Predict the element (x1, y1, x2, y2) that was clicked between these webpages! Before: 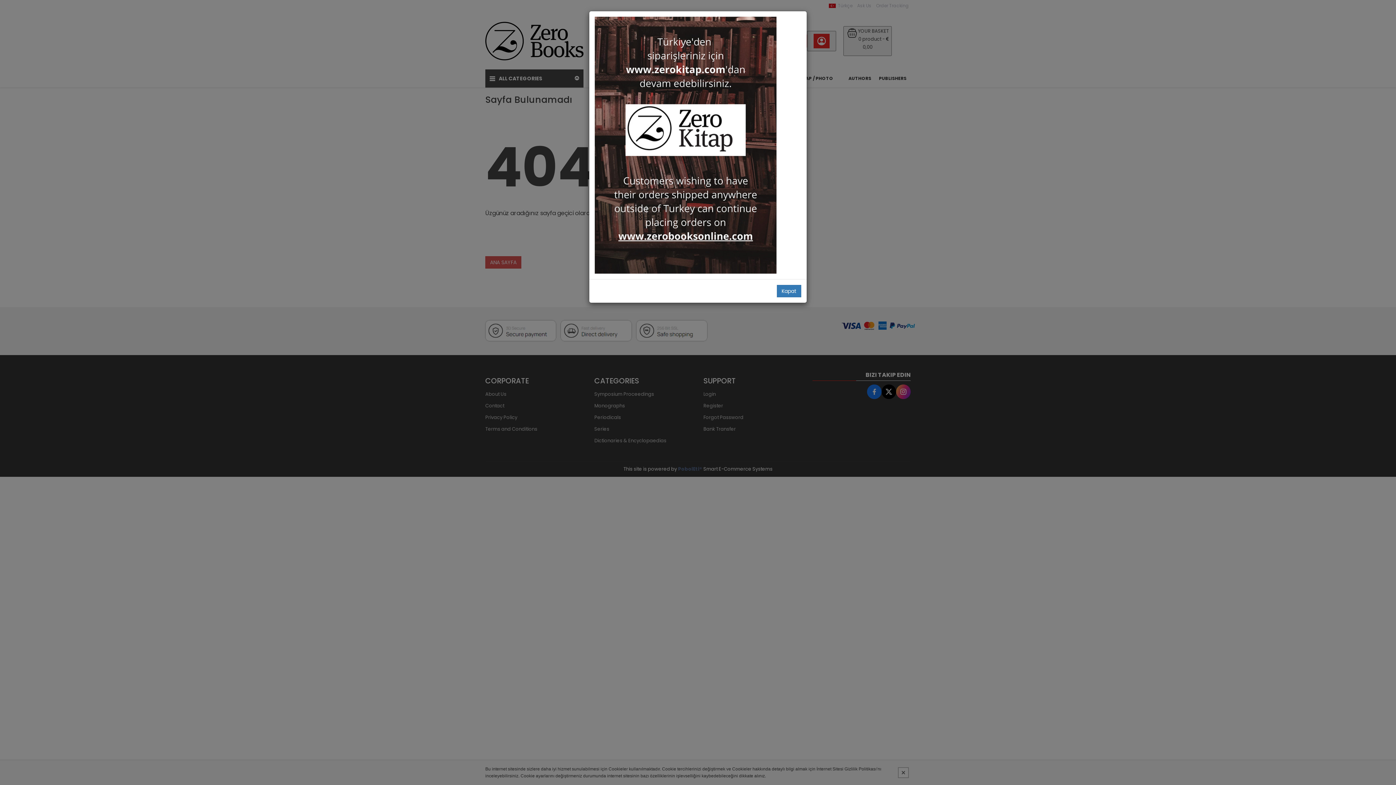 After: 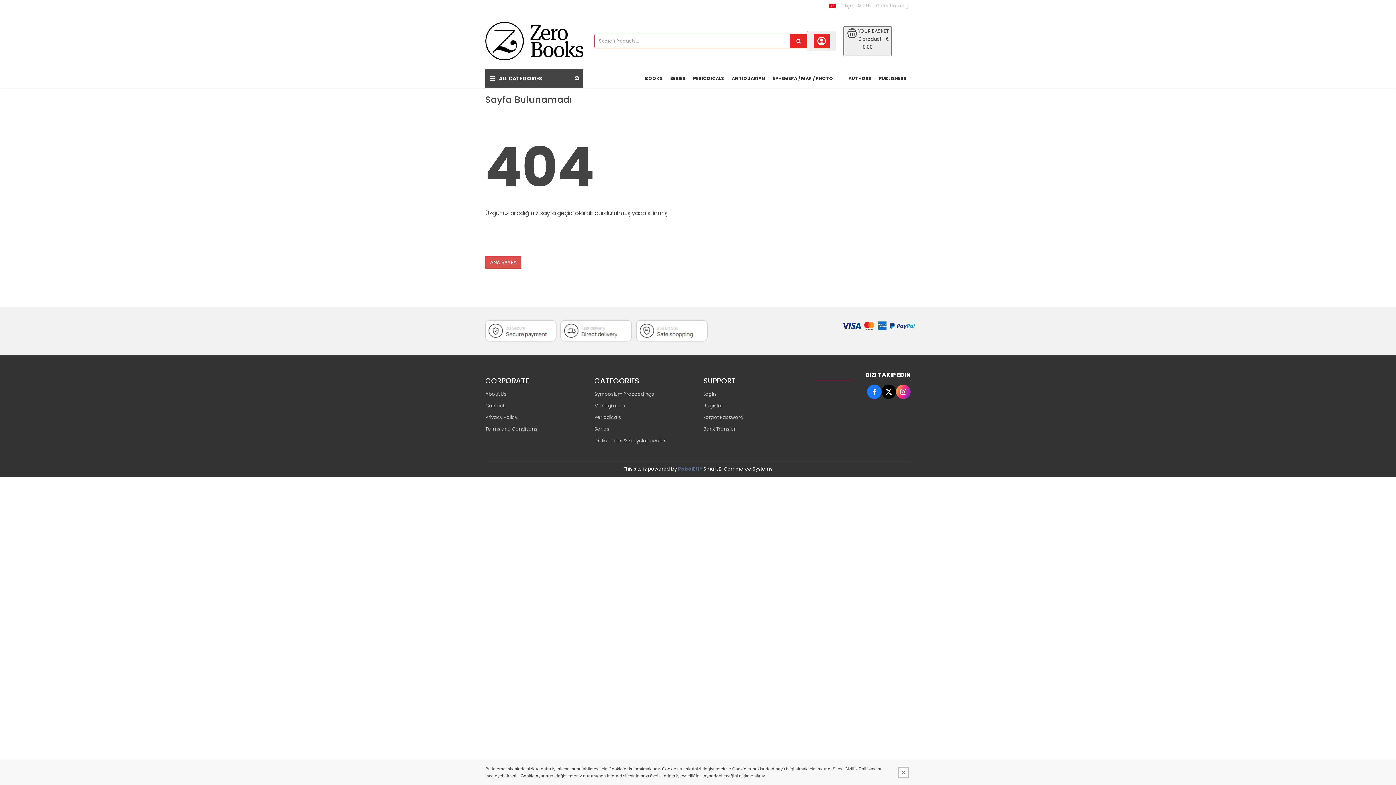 Action: label: Kapat bbox: (777, 285, 801, 297)